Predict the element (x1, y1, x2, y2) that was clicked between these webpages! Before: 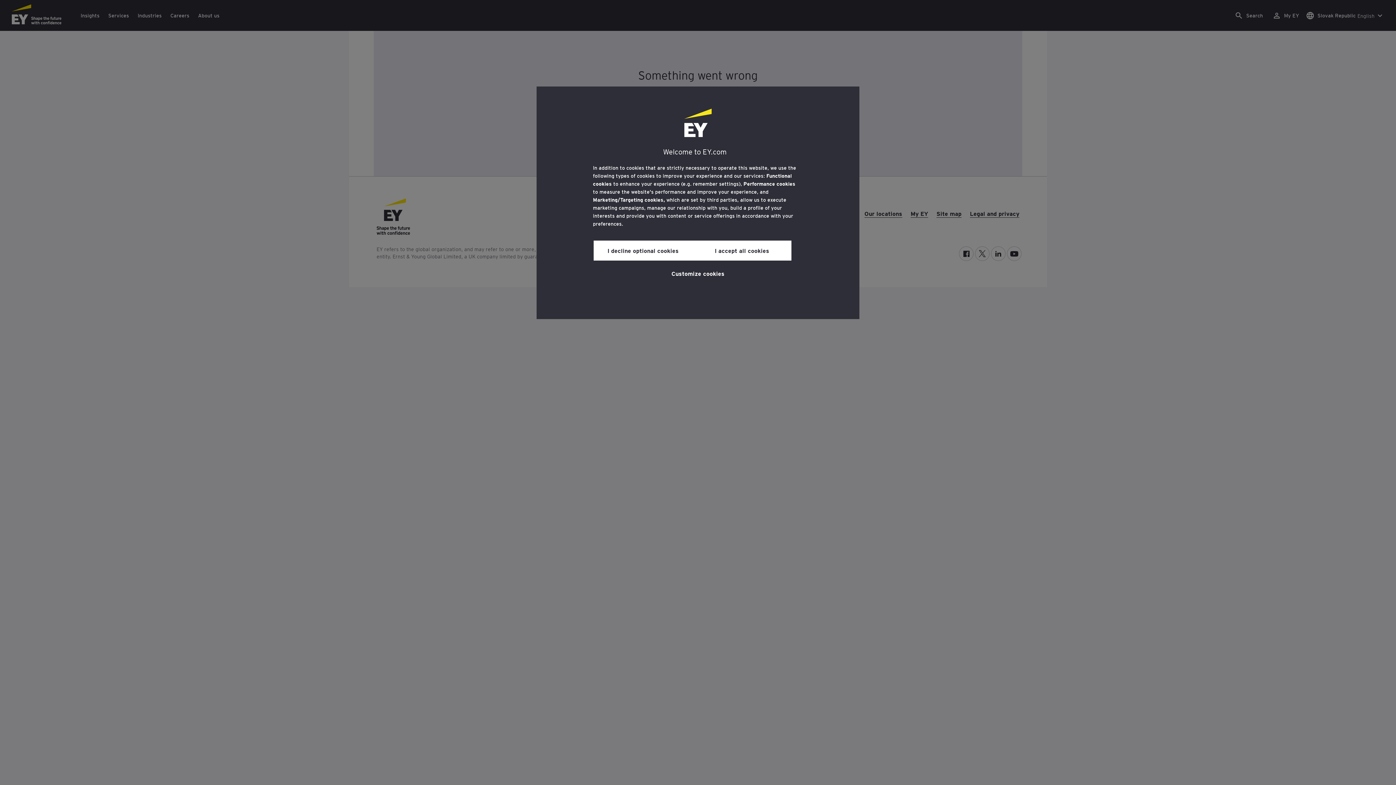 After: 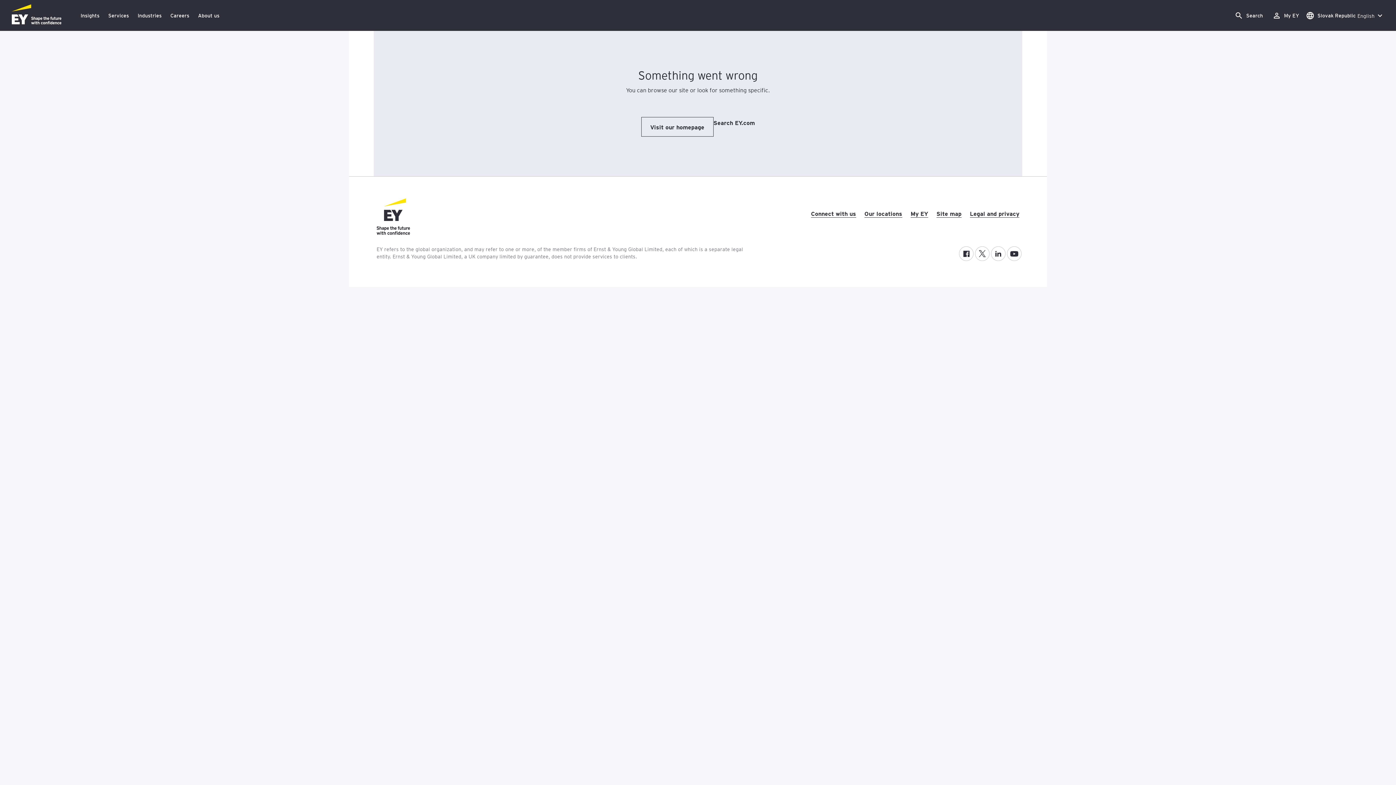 Action: label: I accept all cookies bbox: (692, 240, 791, 260)